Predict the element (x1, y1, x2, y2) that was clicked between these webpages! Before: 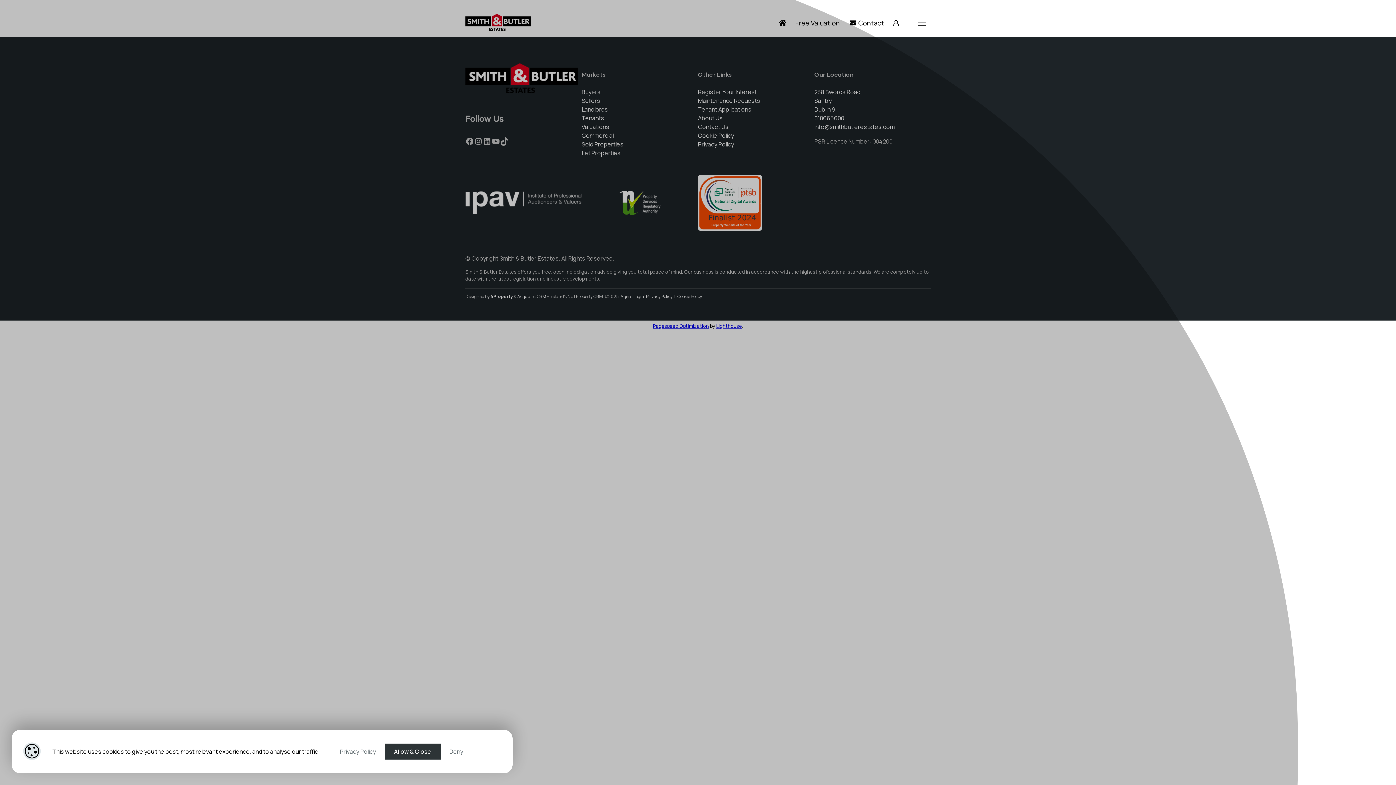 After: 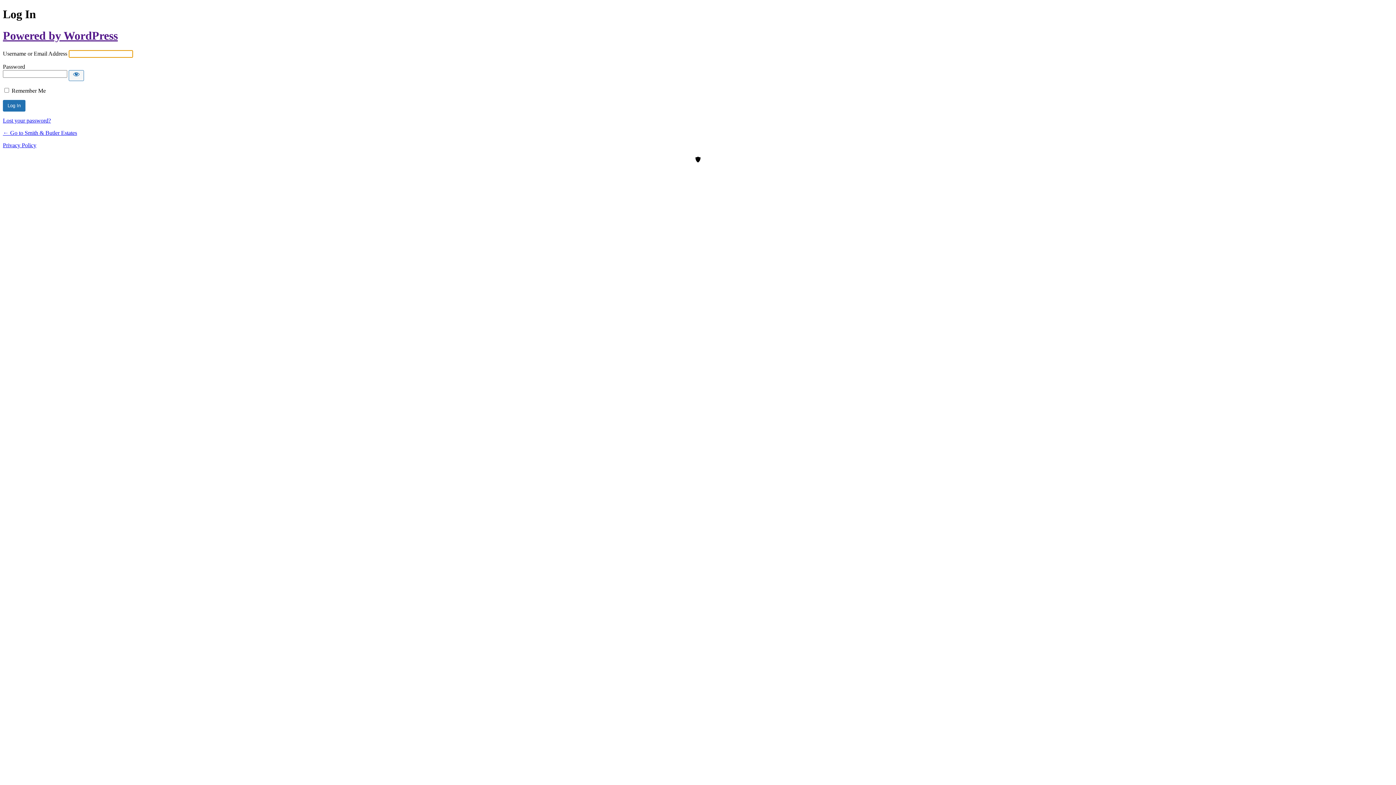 Action: label: Agent Login bbox: (620, 293, 644, 299)